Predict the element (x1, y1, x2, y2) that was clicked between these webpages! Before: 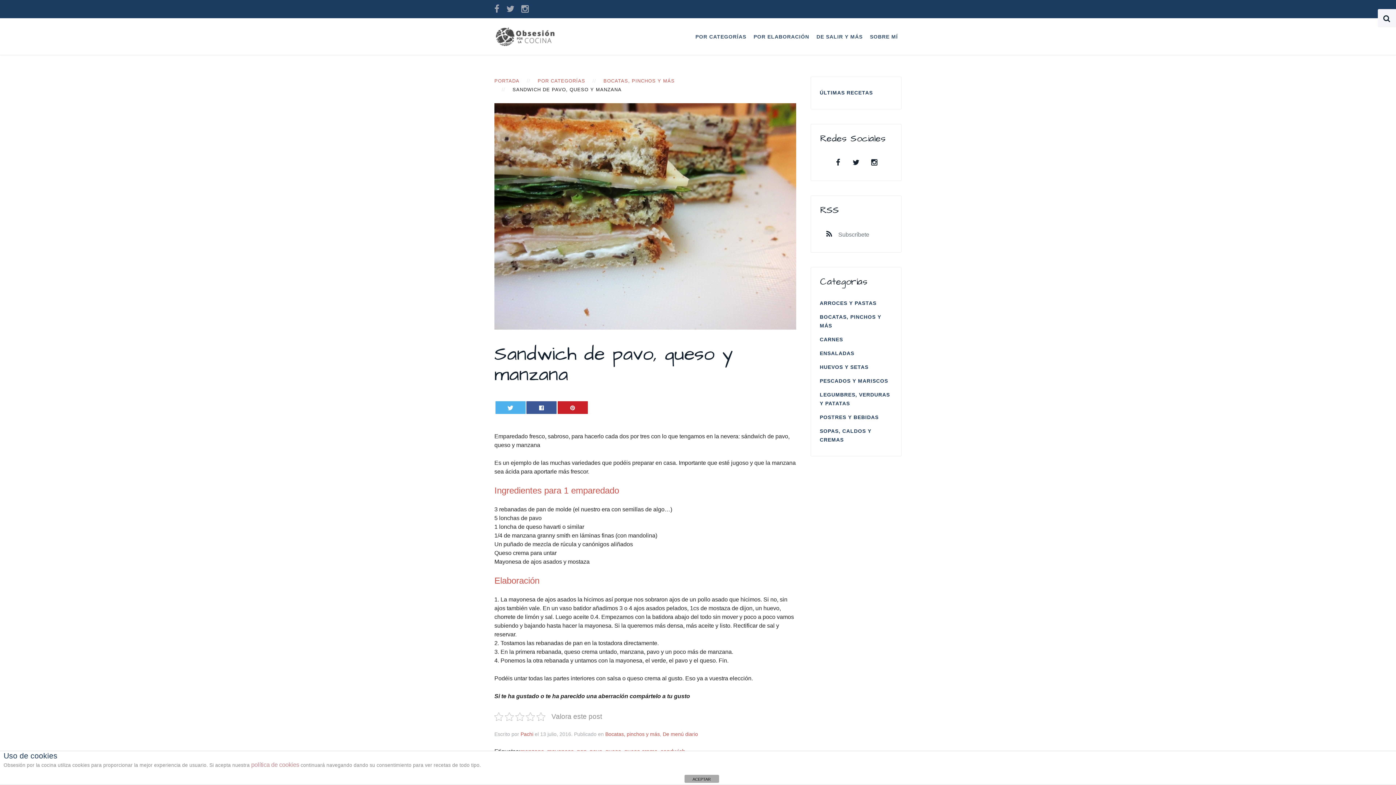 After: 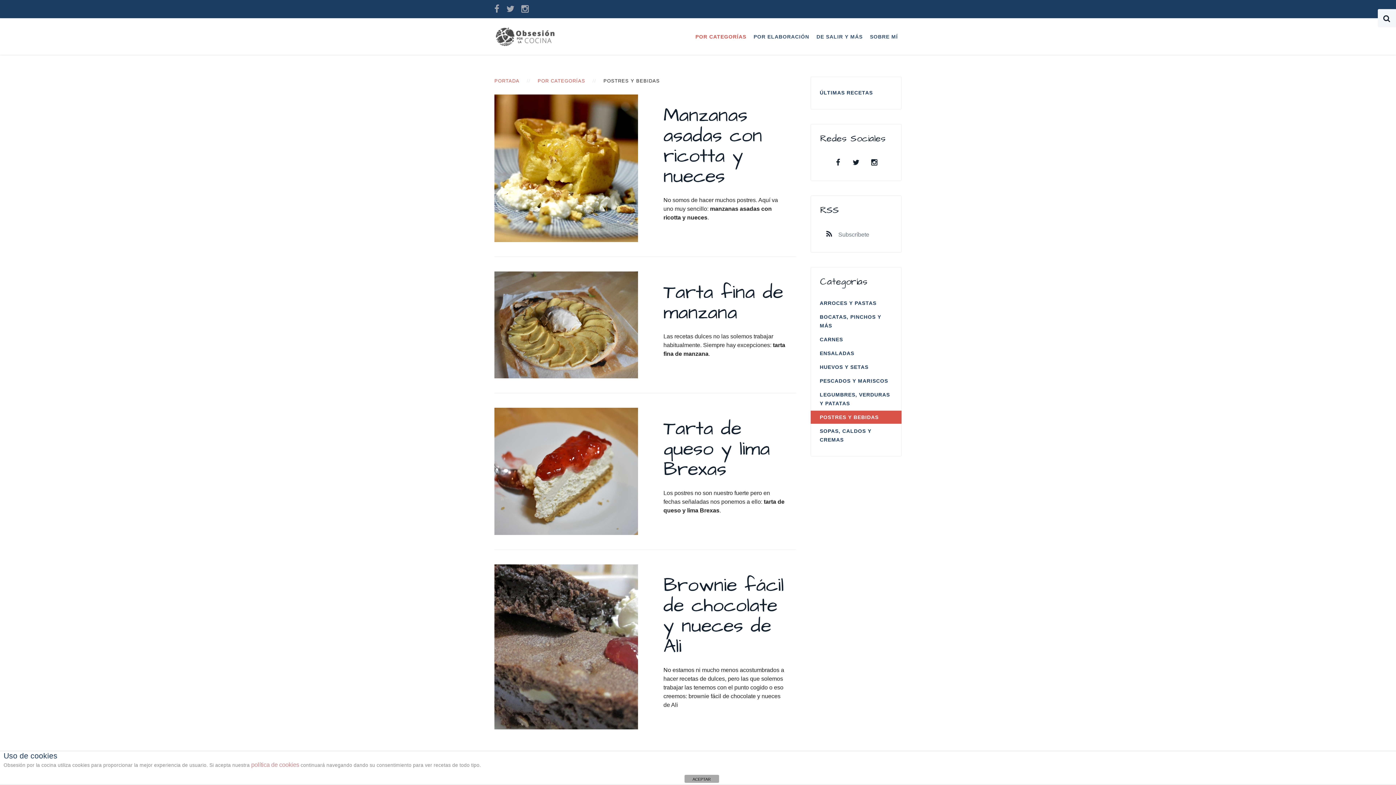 Action: label: POSTRES Y BEBIDAS bbox: (810, 410, 901, 424)